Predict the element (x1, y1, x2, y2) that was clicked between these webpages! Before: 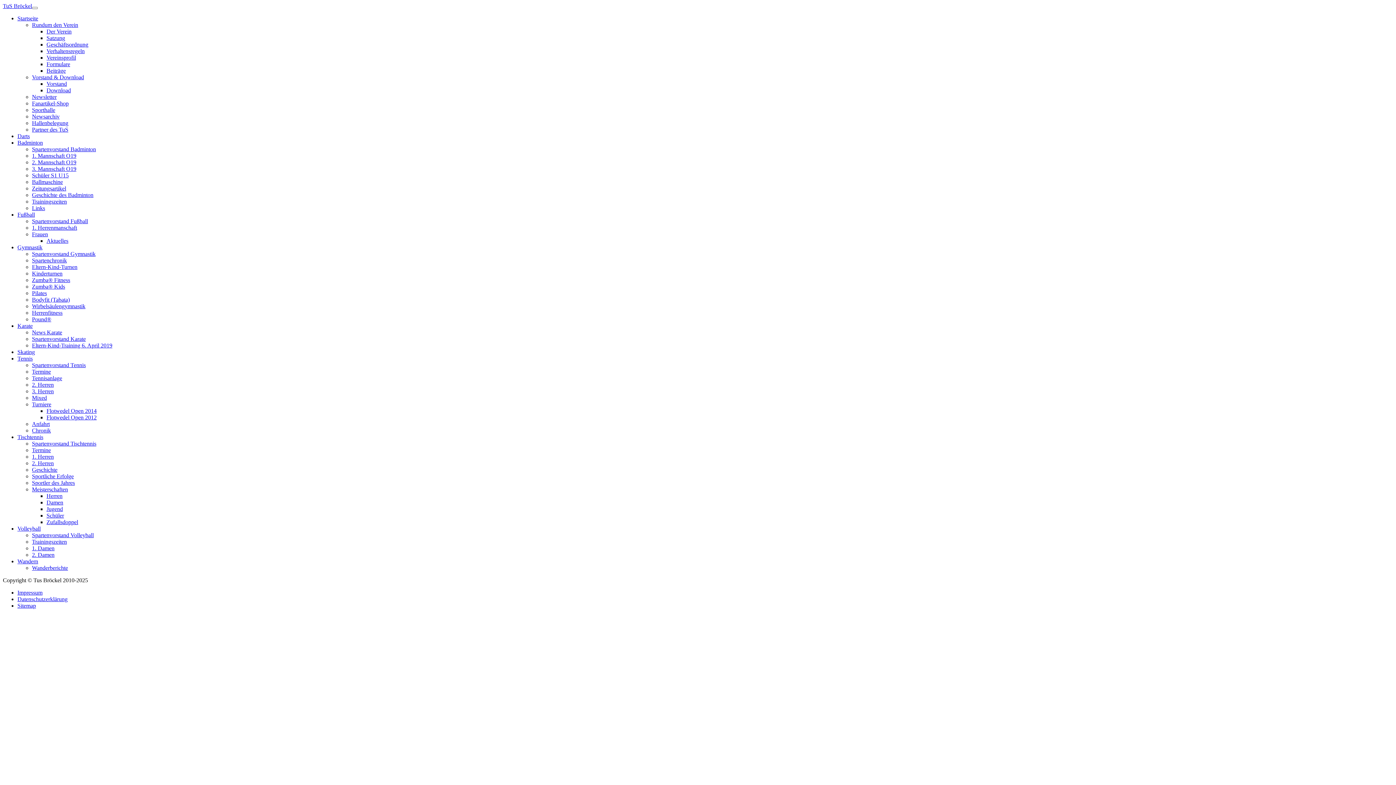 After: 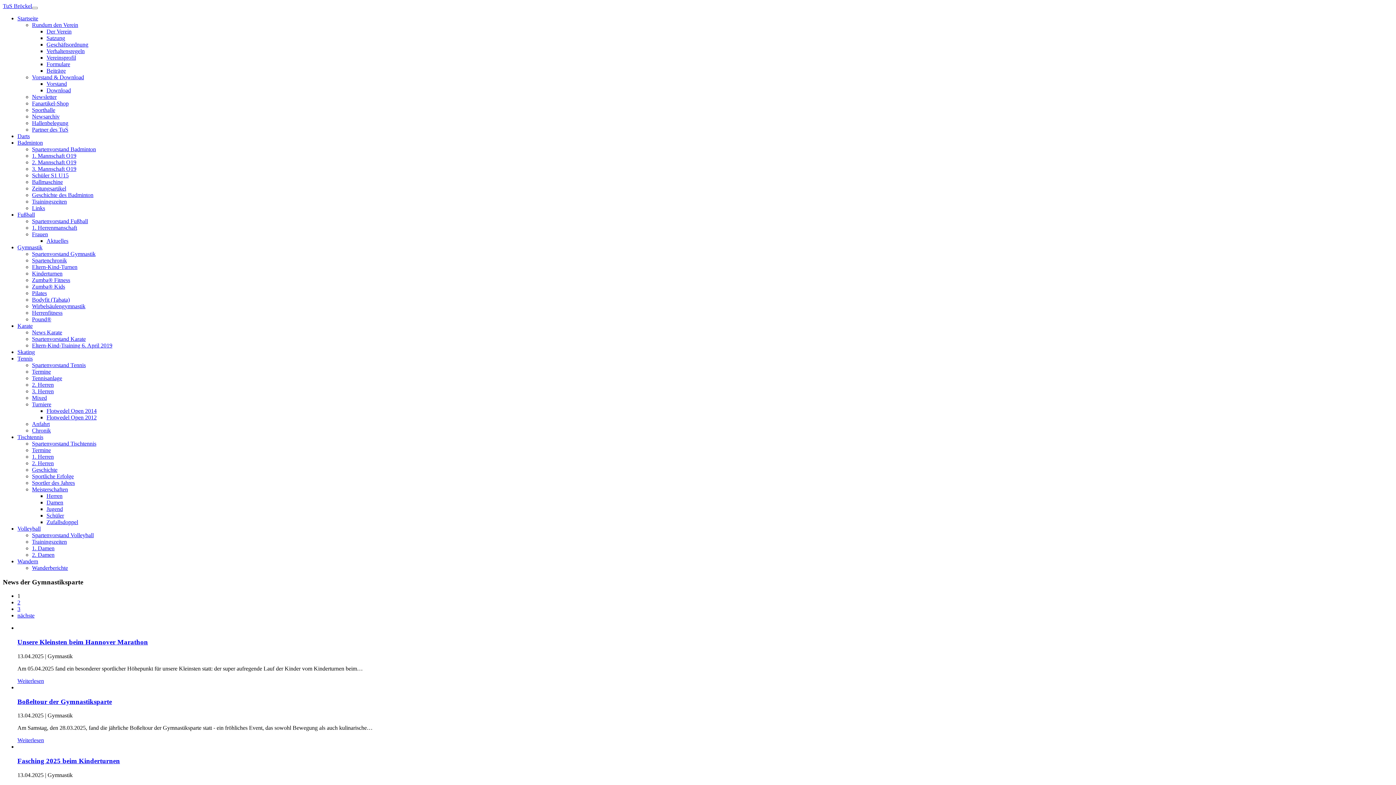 Action: label: Gymnastik bbox: (17, 244, 42, 250)